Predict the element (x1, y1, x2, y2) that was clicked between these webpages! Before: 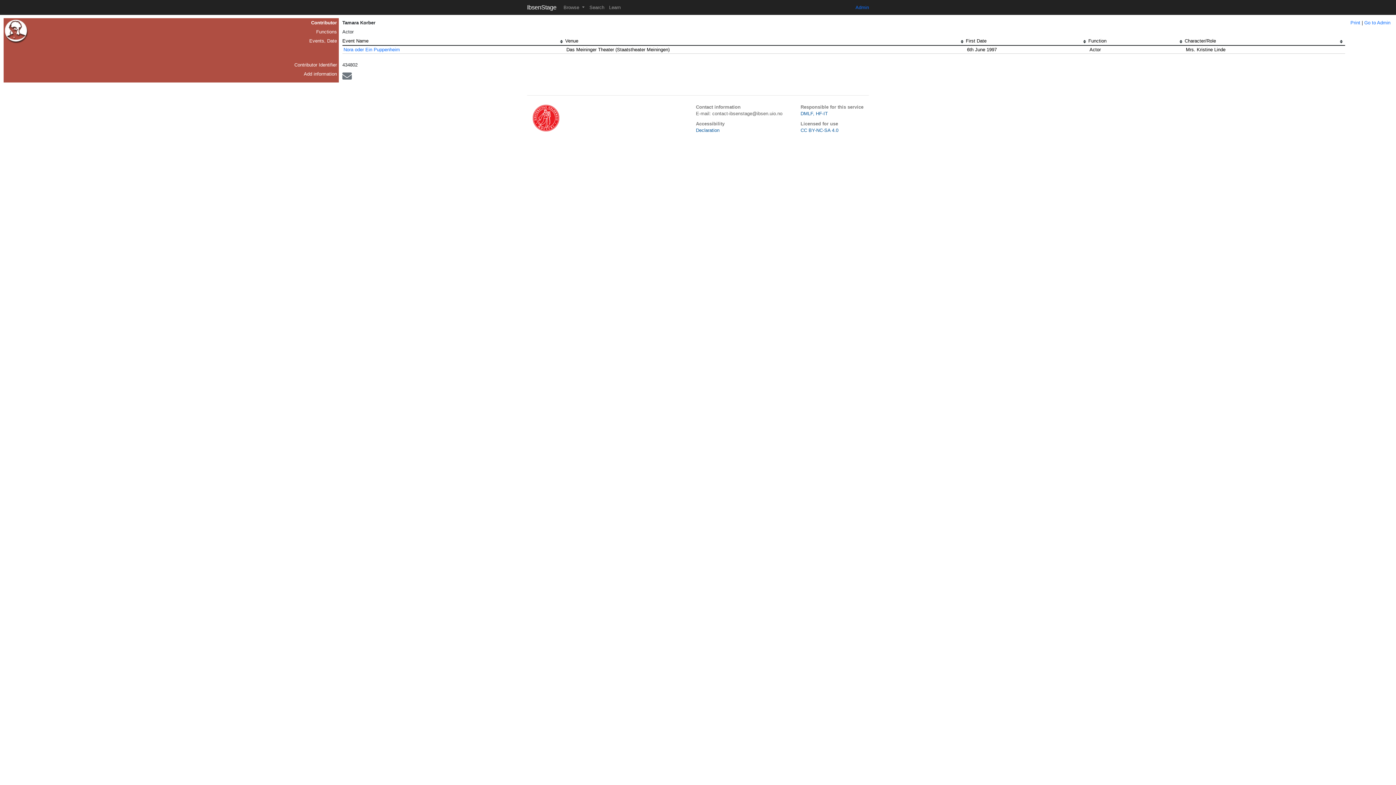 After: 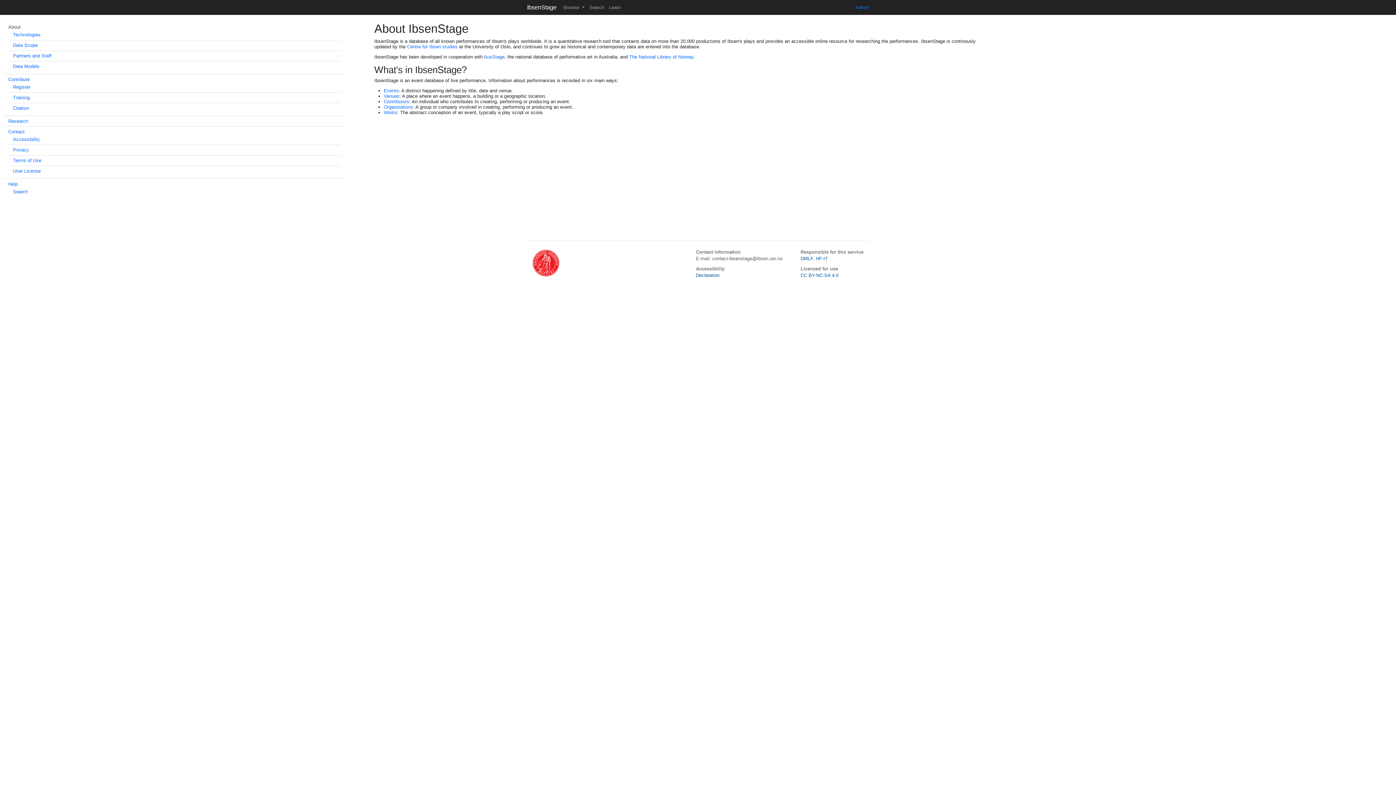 Action: bbox: (606, 2, 623, 12) label: Learn